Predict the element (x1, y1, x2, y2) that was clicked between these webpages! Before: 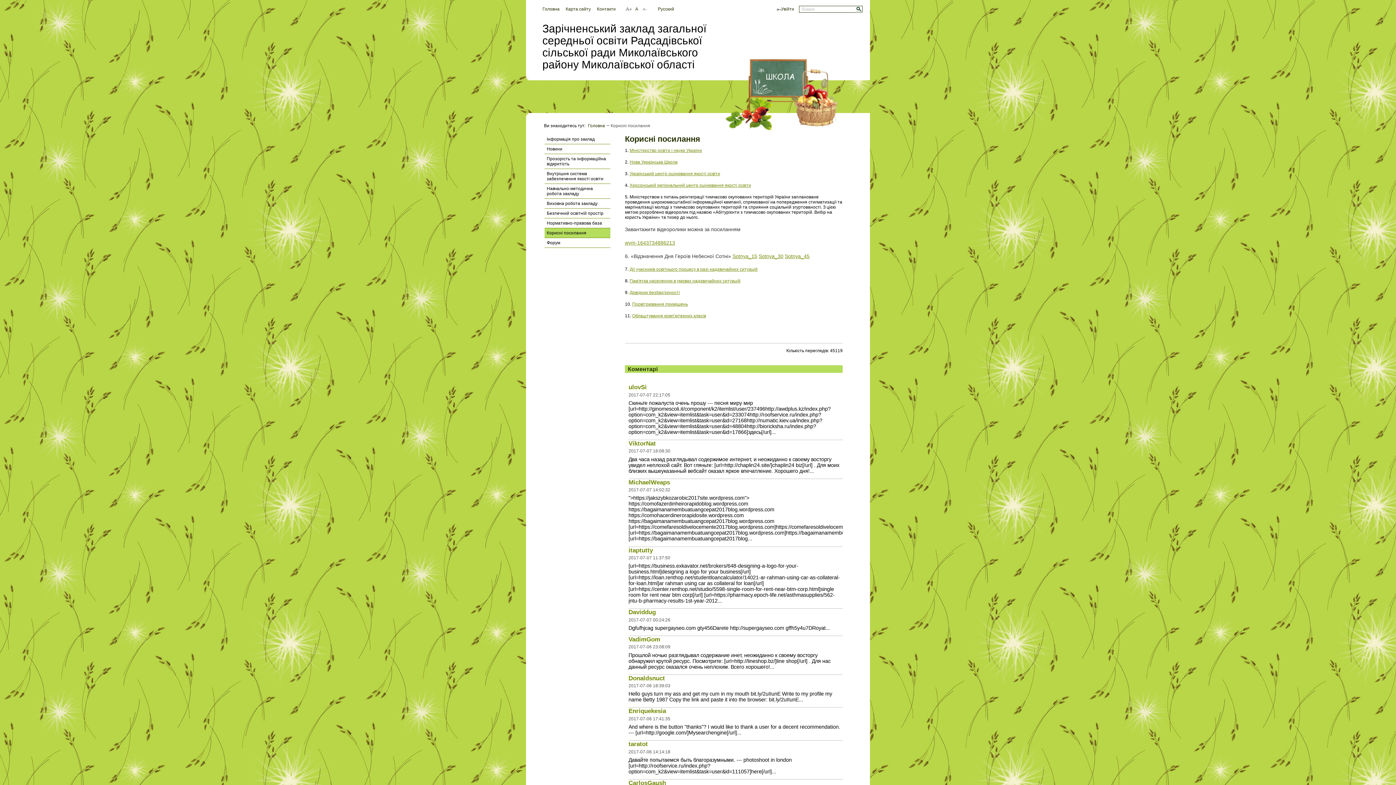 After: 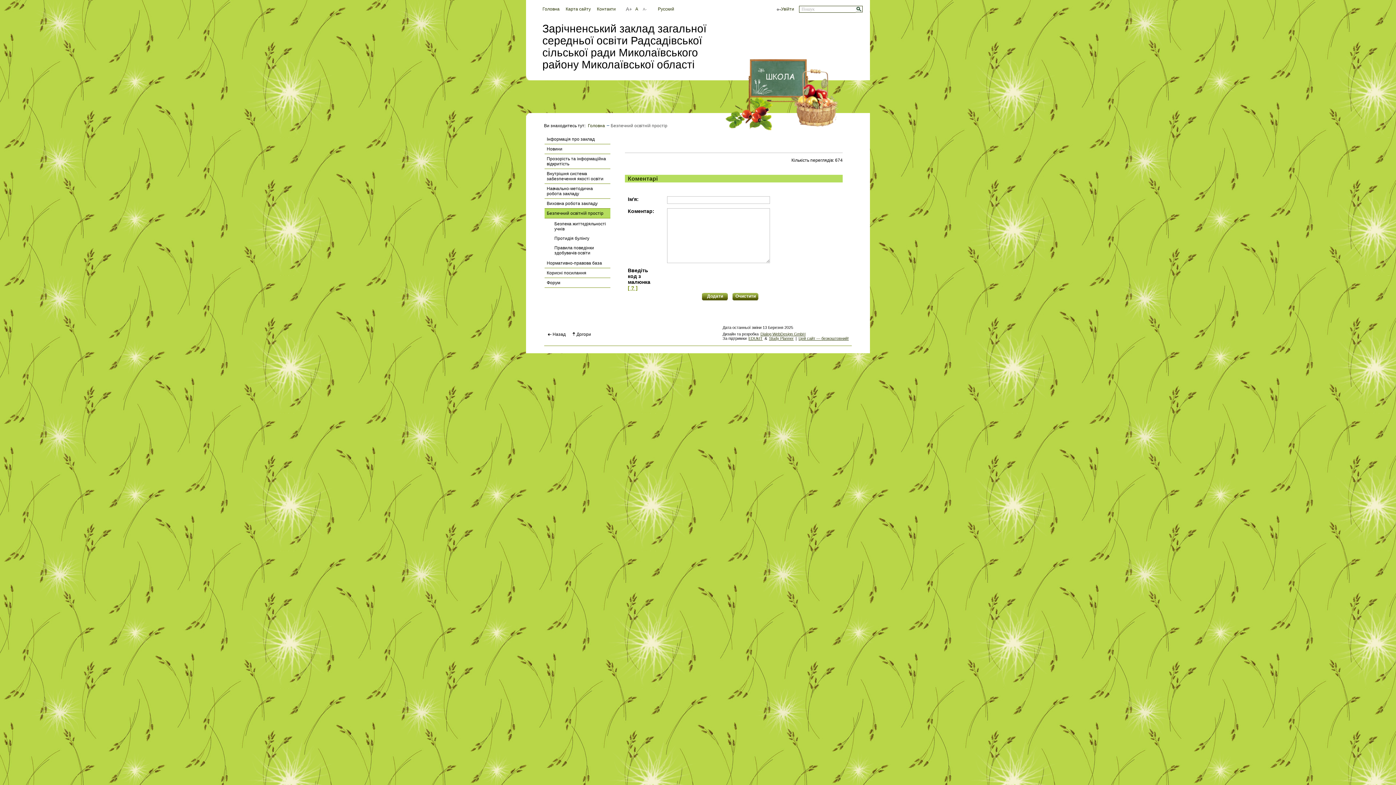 Action: label: Безпечний освітній простір bbox: (544, 208, 610, 218)